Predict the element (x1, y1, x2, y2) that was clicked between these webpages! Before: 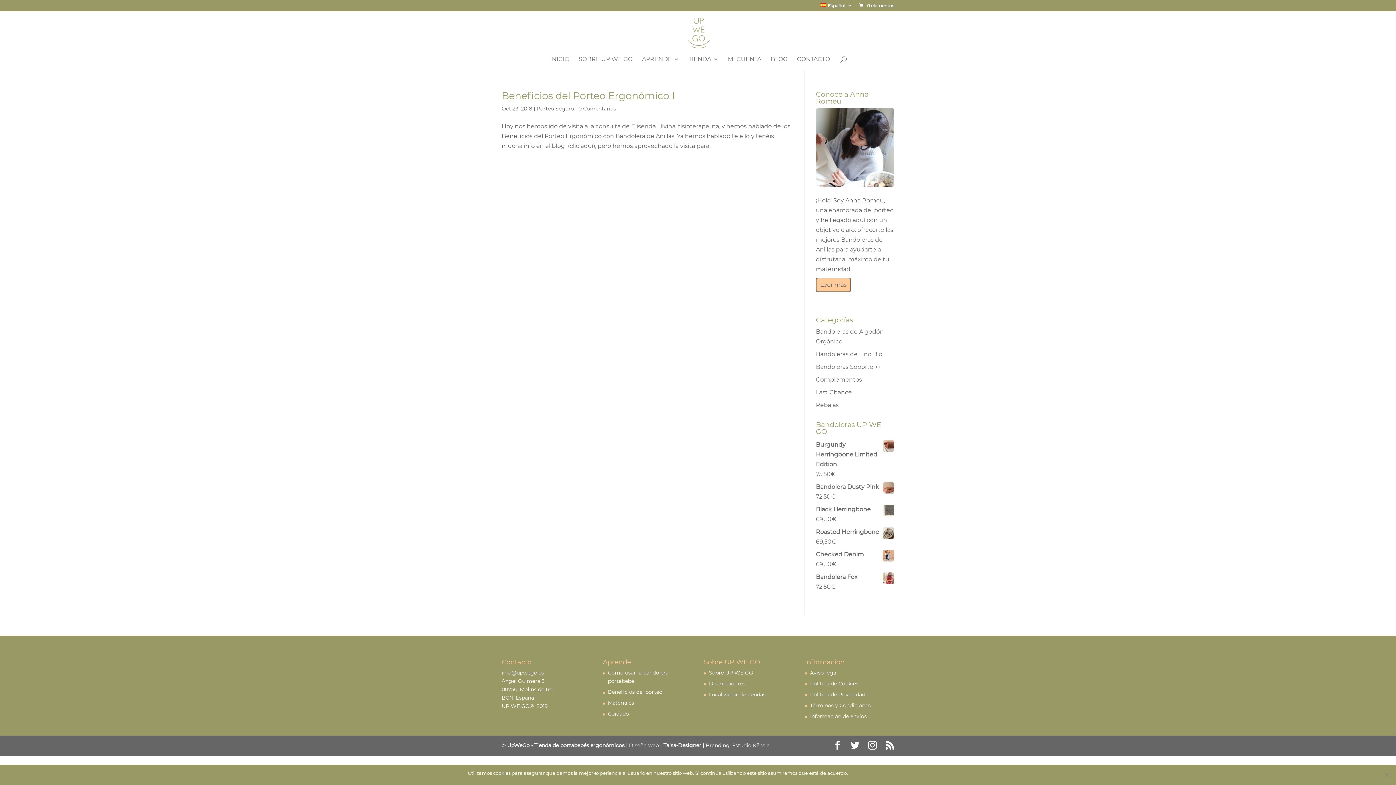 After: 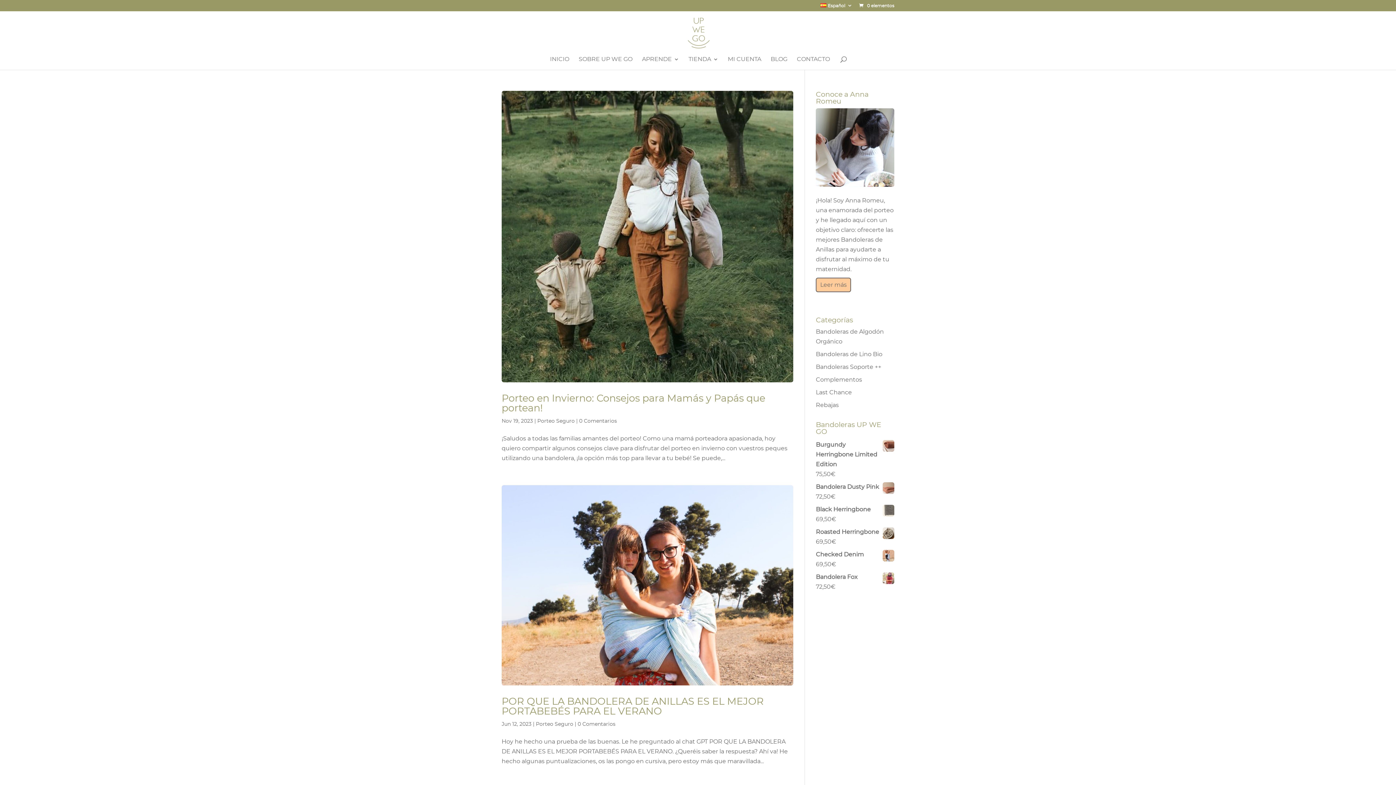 Action: bbox: (536, 106, 574, 111) label: Porteo Seguro